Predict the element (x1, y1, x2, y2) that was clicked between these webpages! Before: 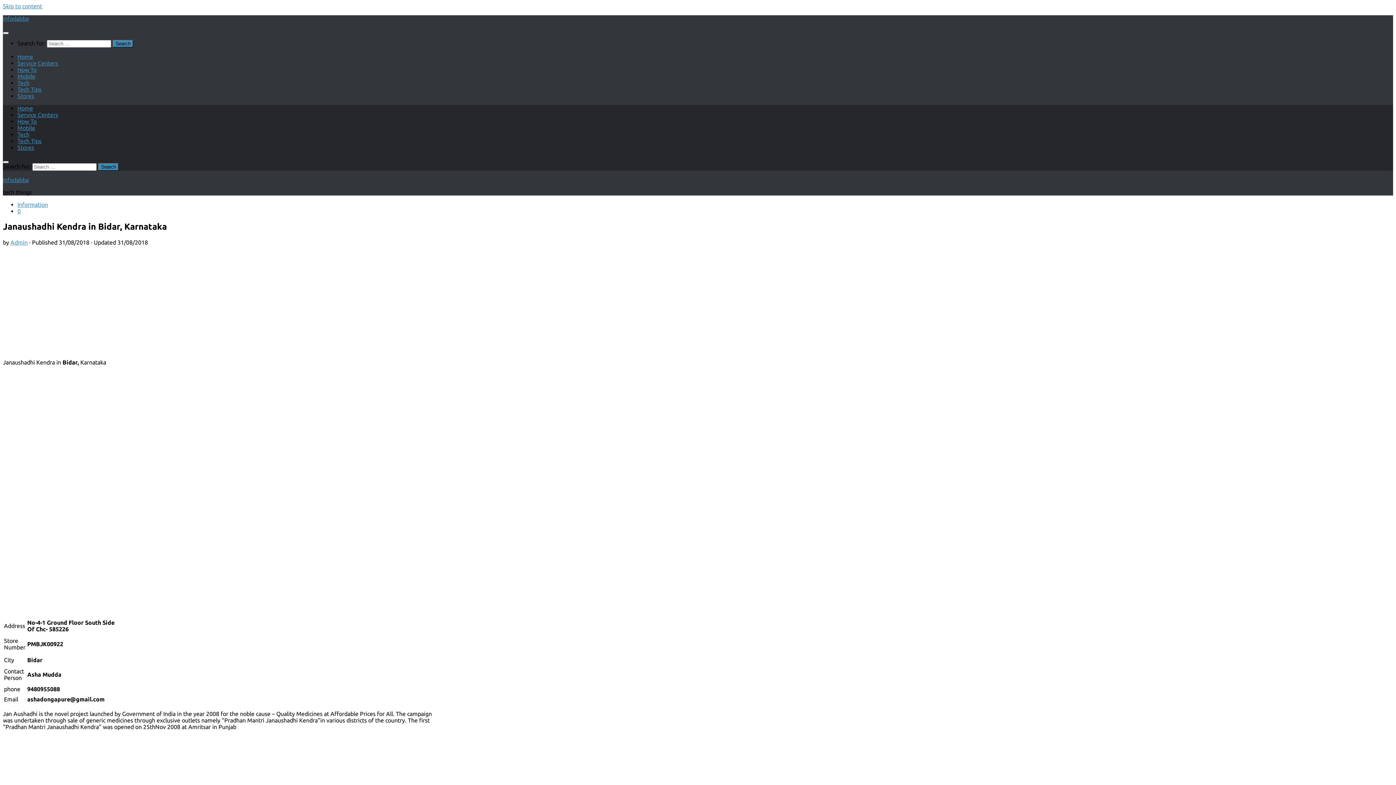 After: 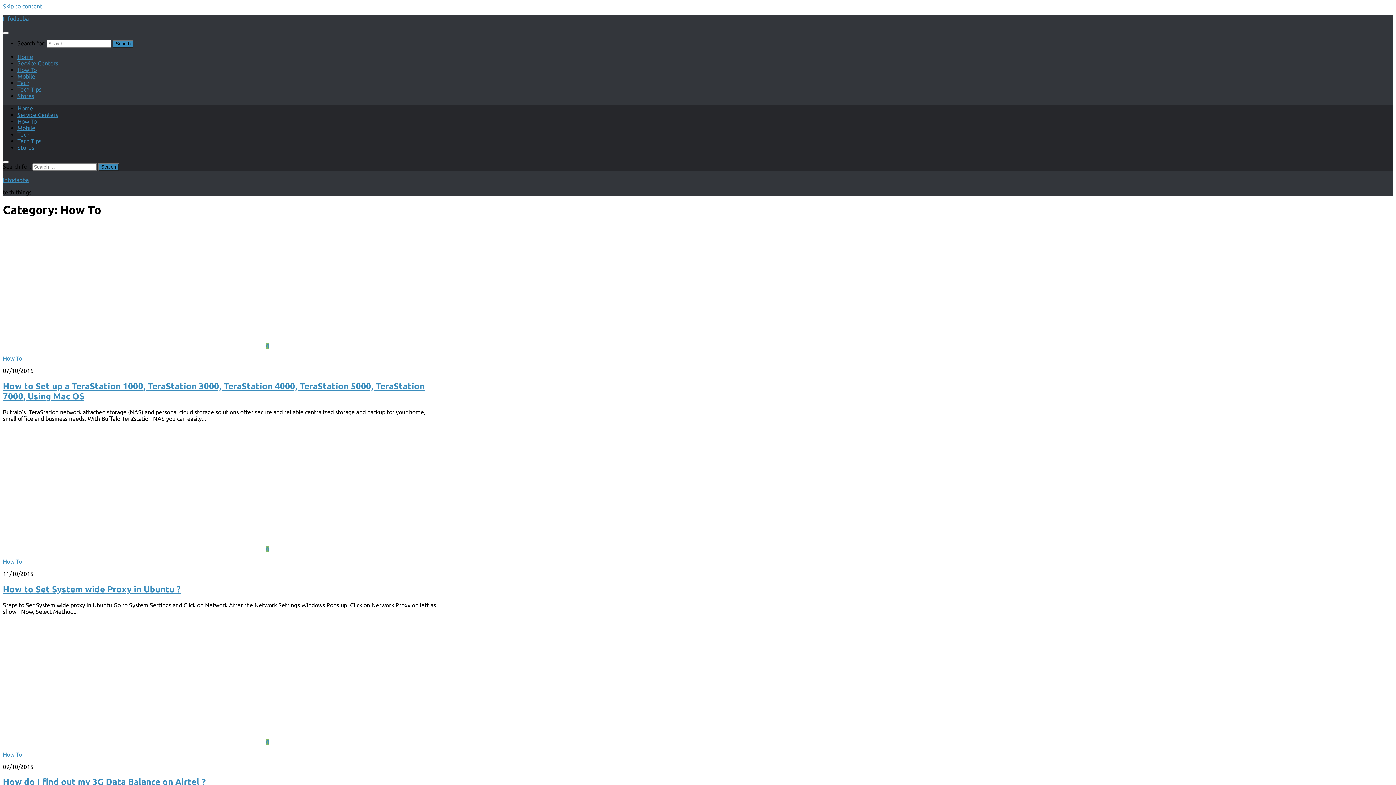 Action: bbox: (17, 118, 36, 124) label: How To